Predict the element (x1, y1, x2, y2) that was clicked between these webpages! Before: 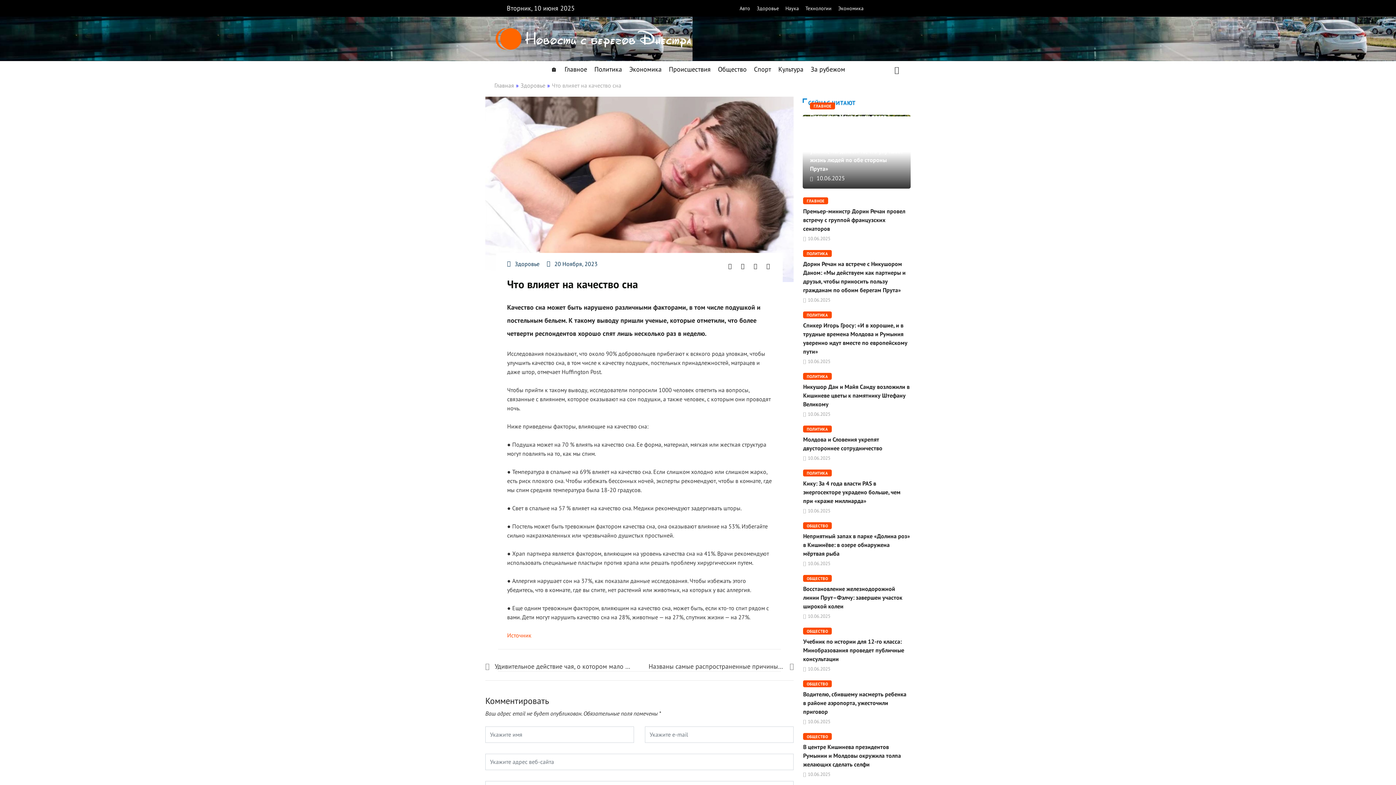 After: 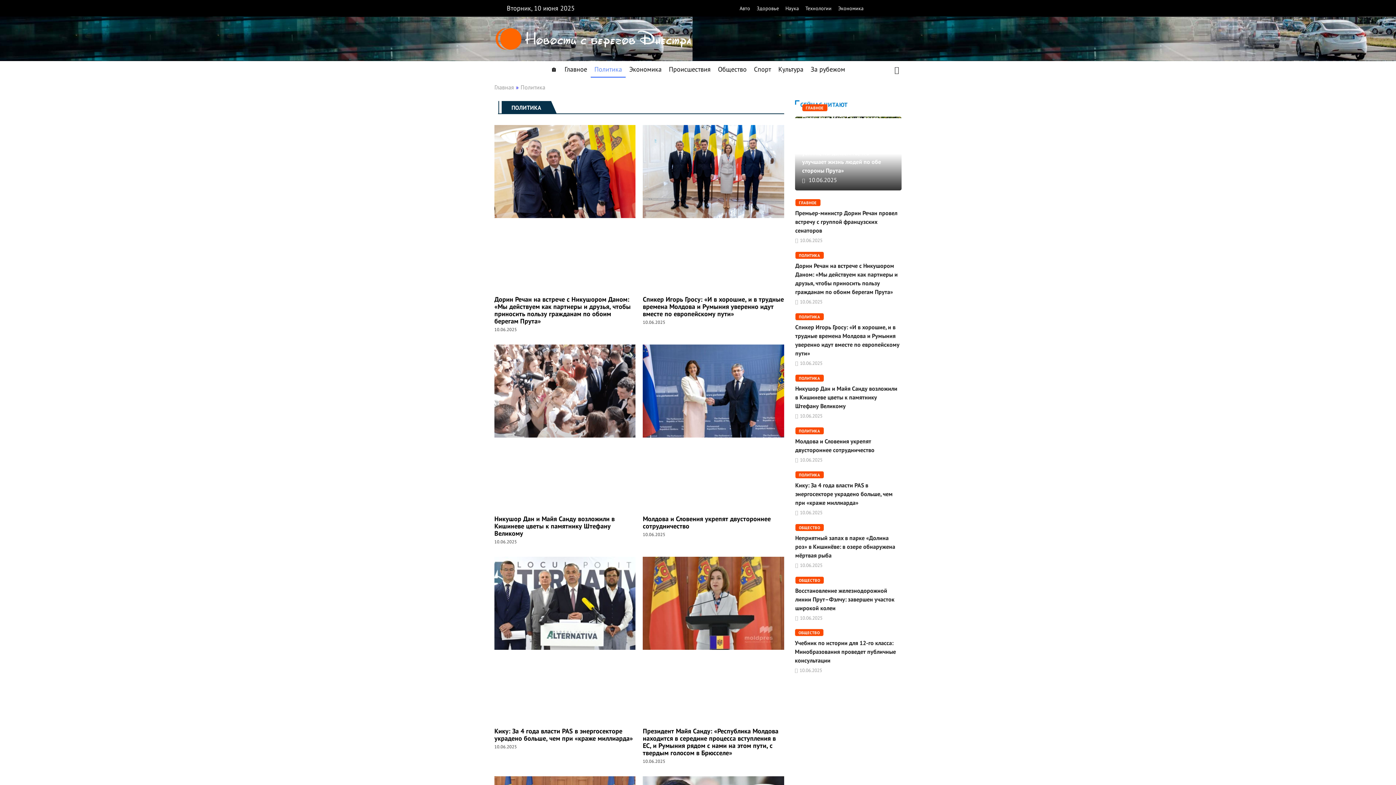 Action: label: ПОЛИТИКА bbox: (803, 311, 831, 318)